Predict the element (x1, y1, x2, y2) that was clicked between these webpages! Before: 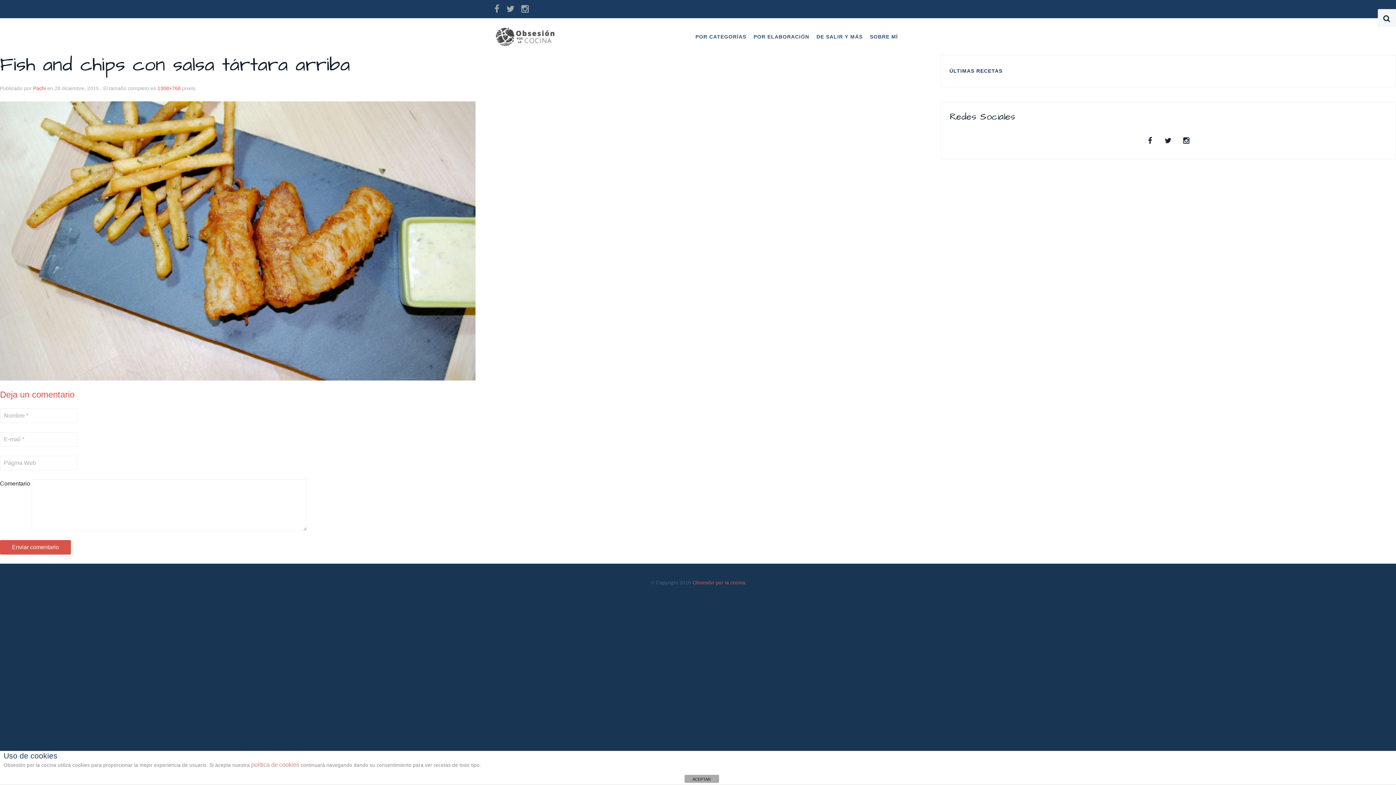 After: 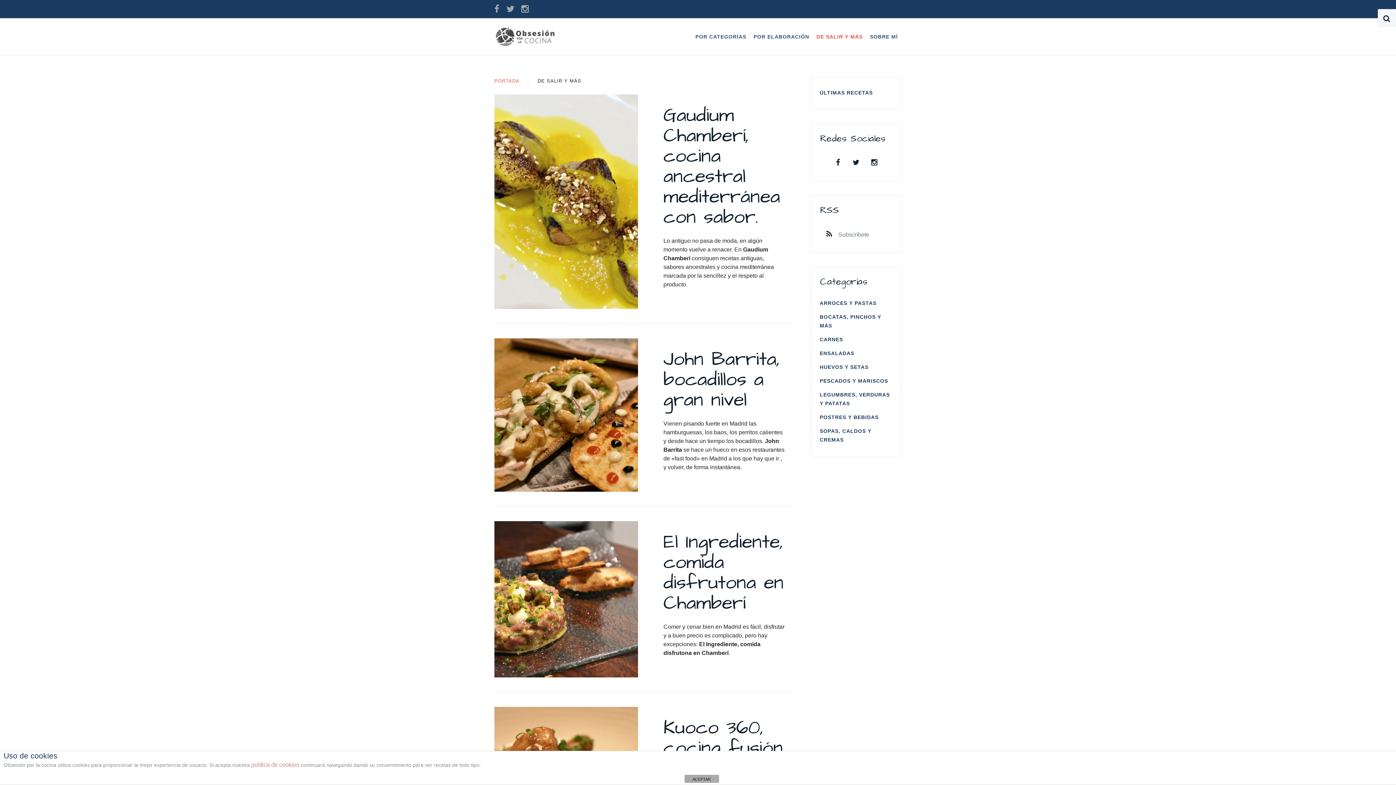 Action: bbox: (813, 29, 866, 44) label: DE SALIR Y MÁS